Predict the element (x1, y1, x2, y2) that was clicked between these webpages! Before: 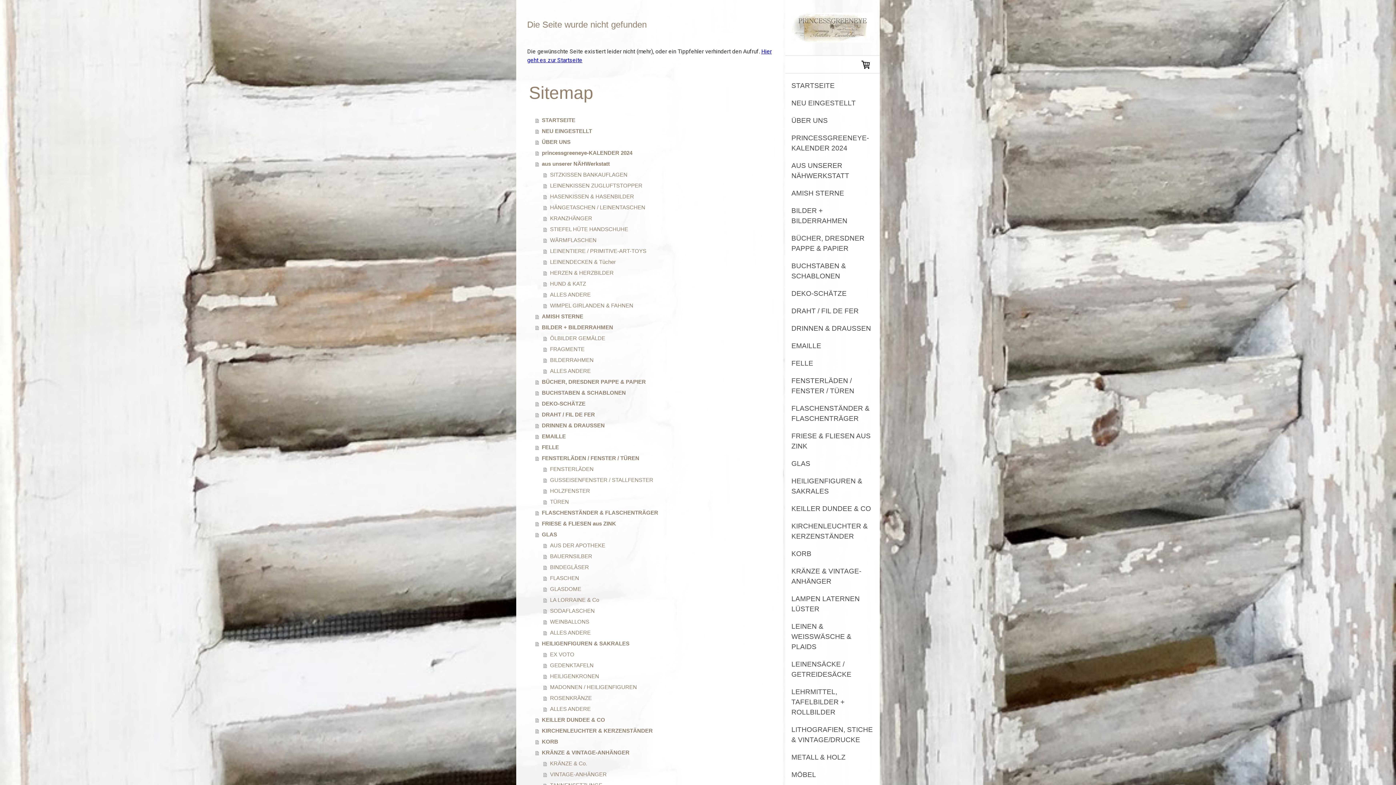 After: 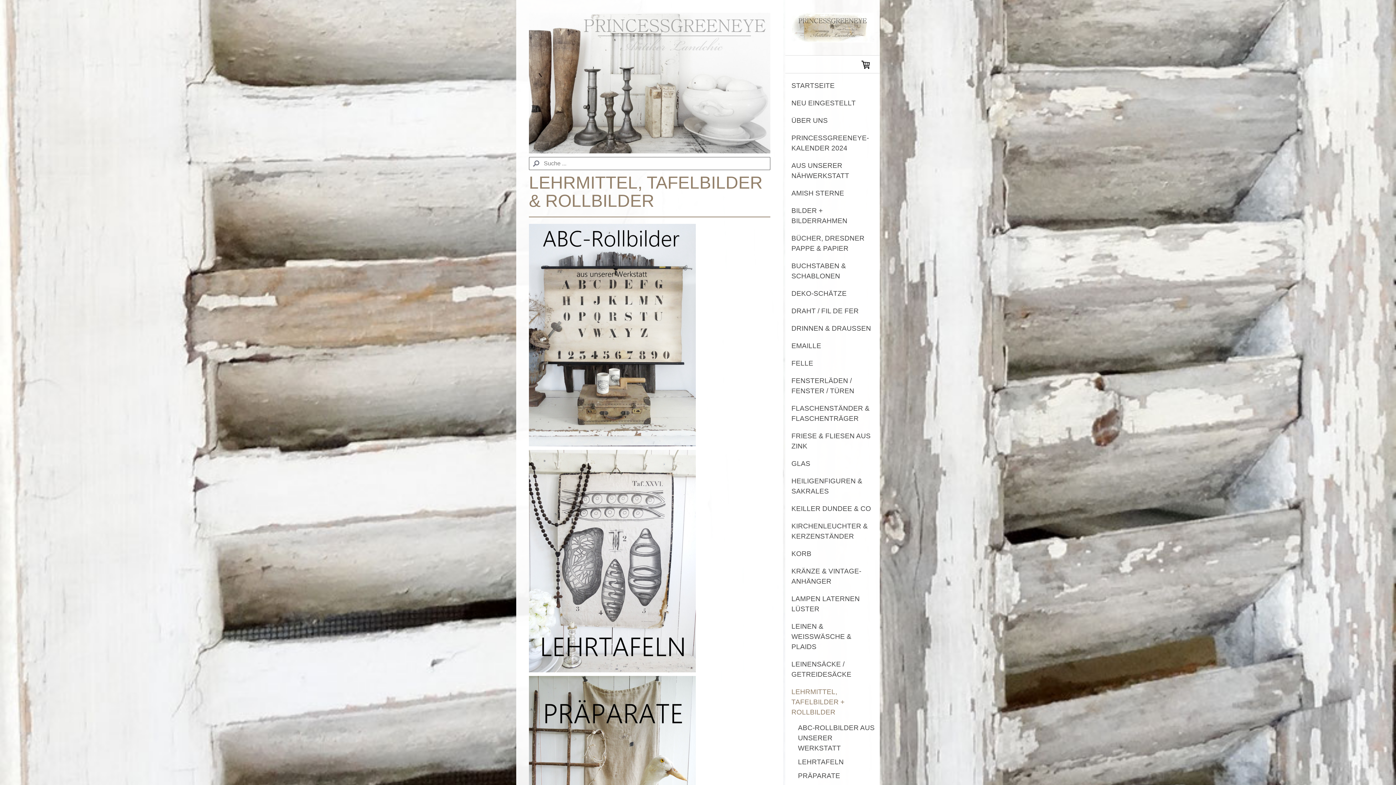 Action: bbox: (785, 683, 880, 721) label: LEHRMITTEL, TAFELBILDER + ROLLBILDER